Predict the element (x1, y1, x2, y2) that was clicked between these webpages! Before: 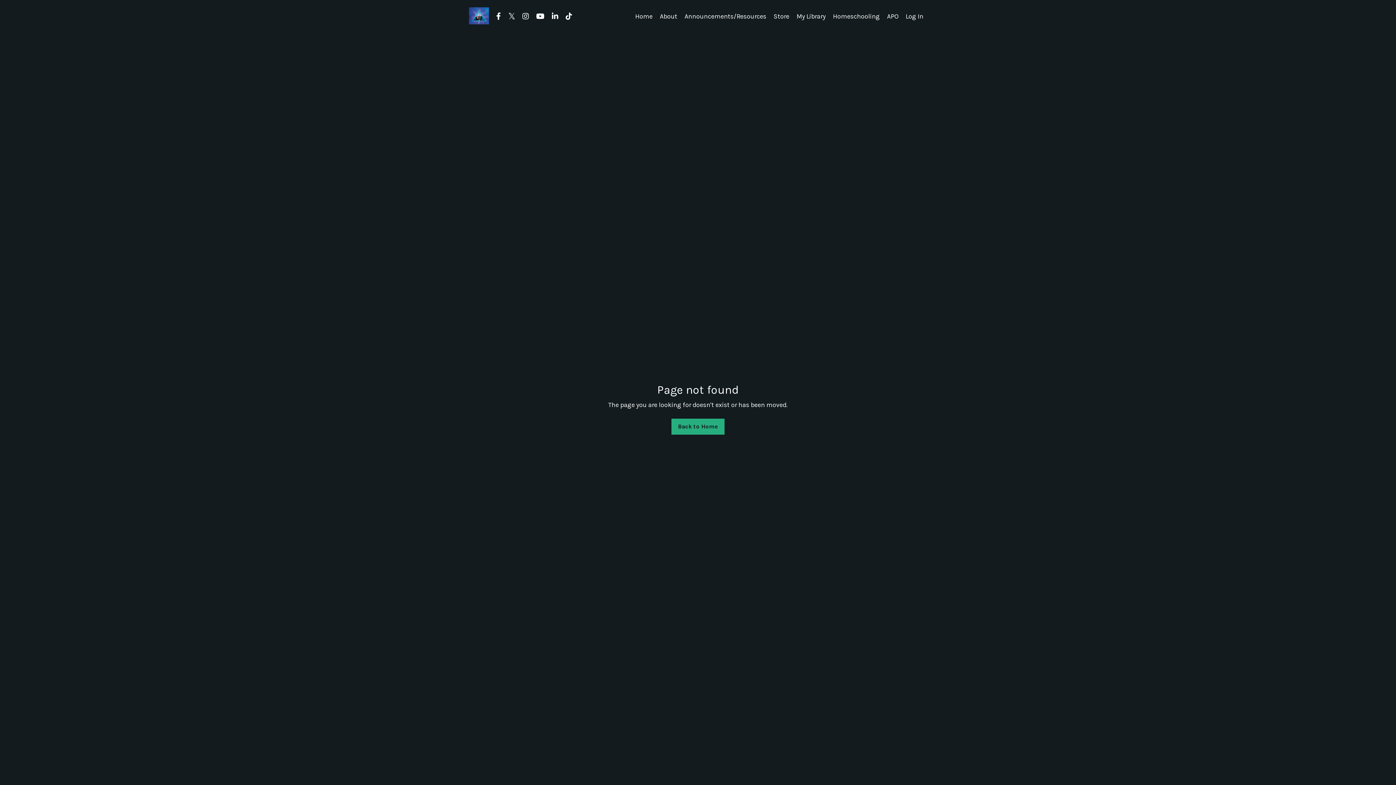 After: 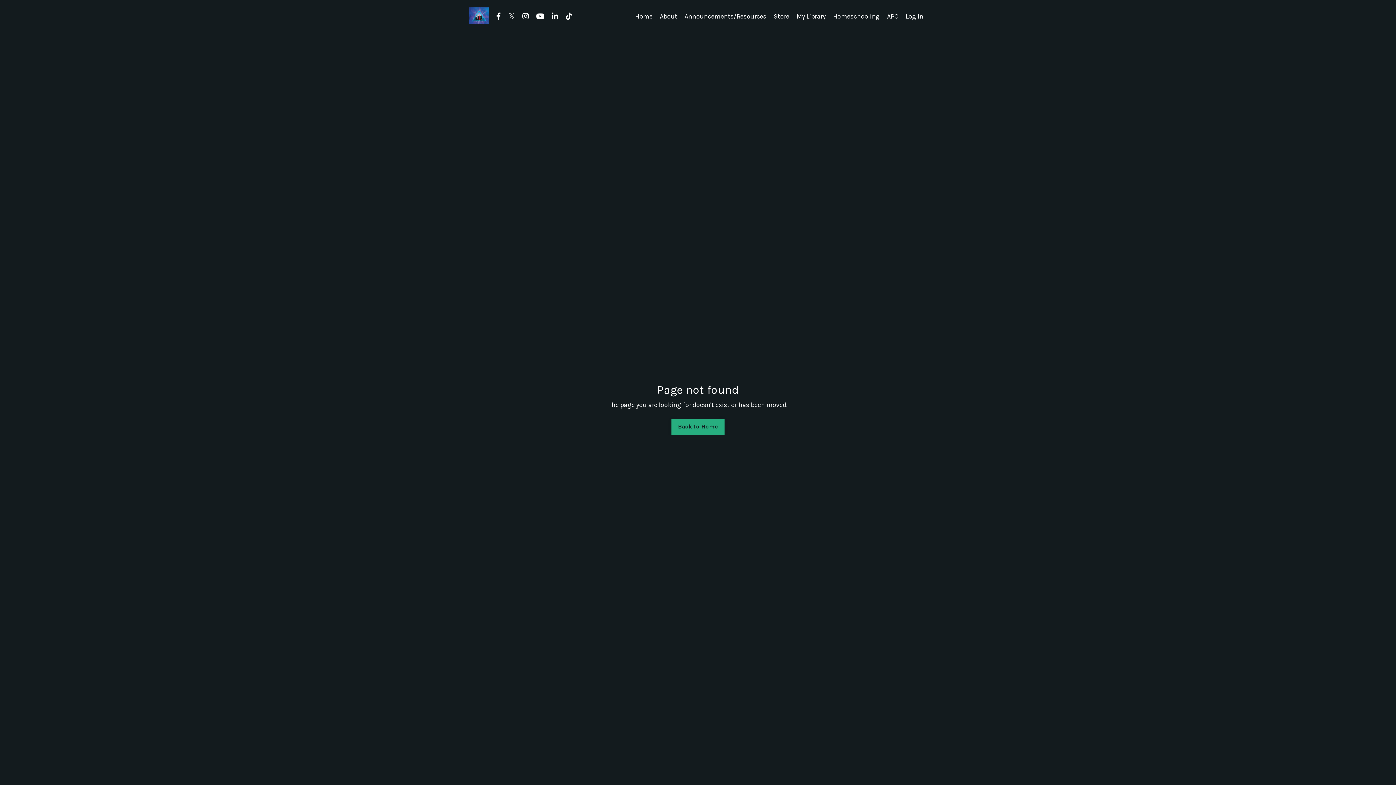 Action: bbox: (508, 11, 515, 20)